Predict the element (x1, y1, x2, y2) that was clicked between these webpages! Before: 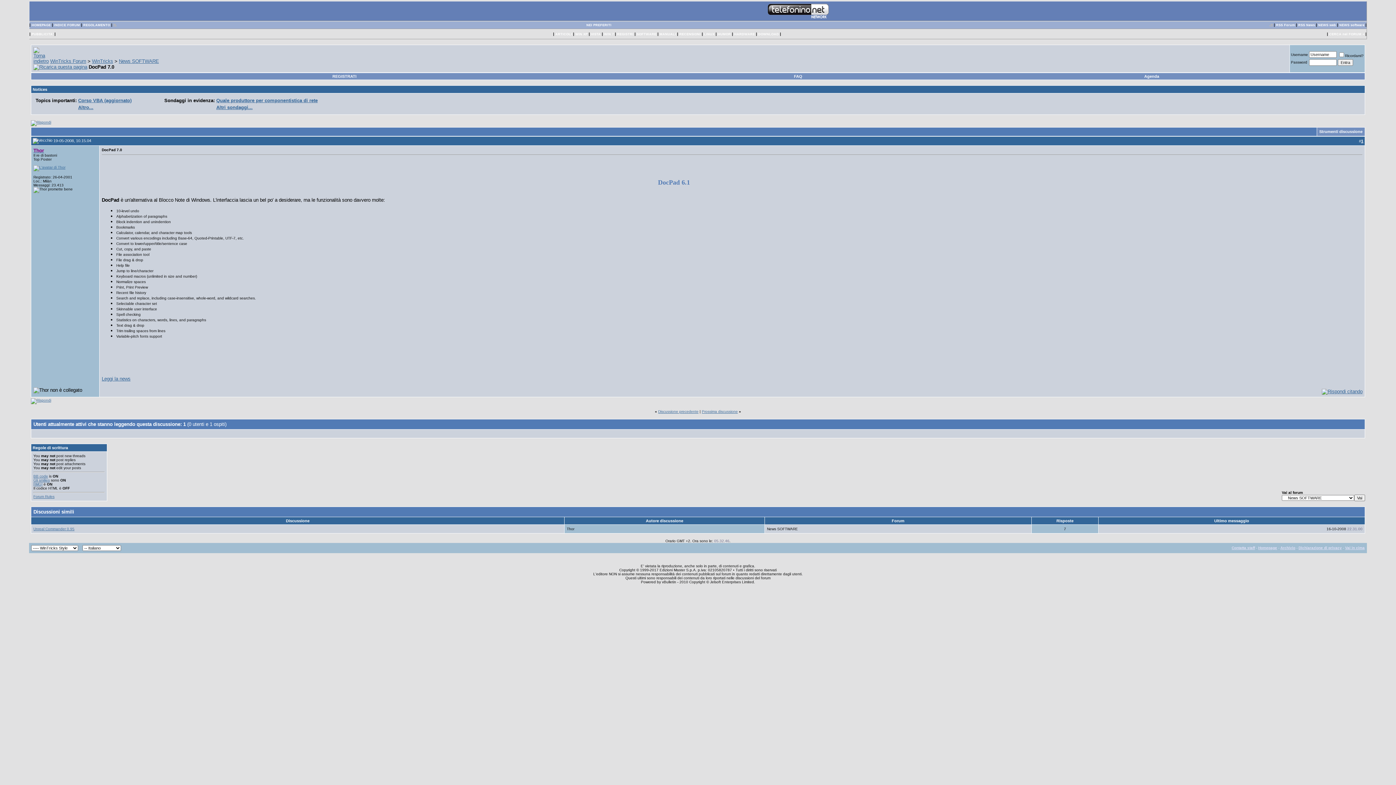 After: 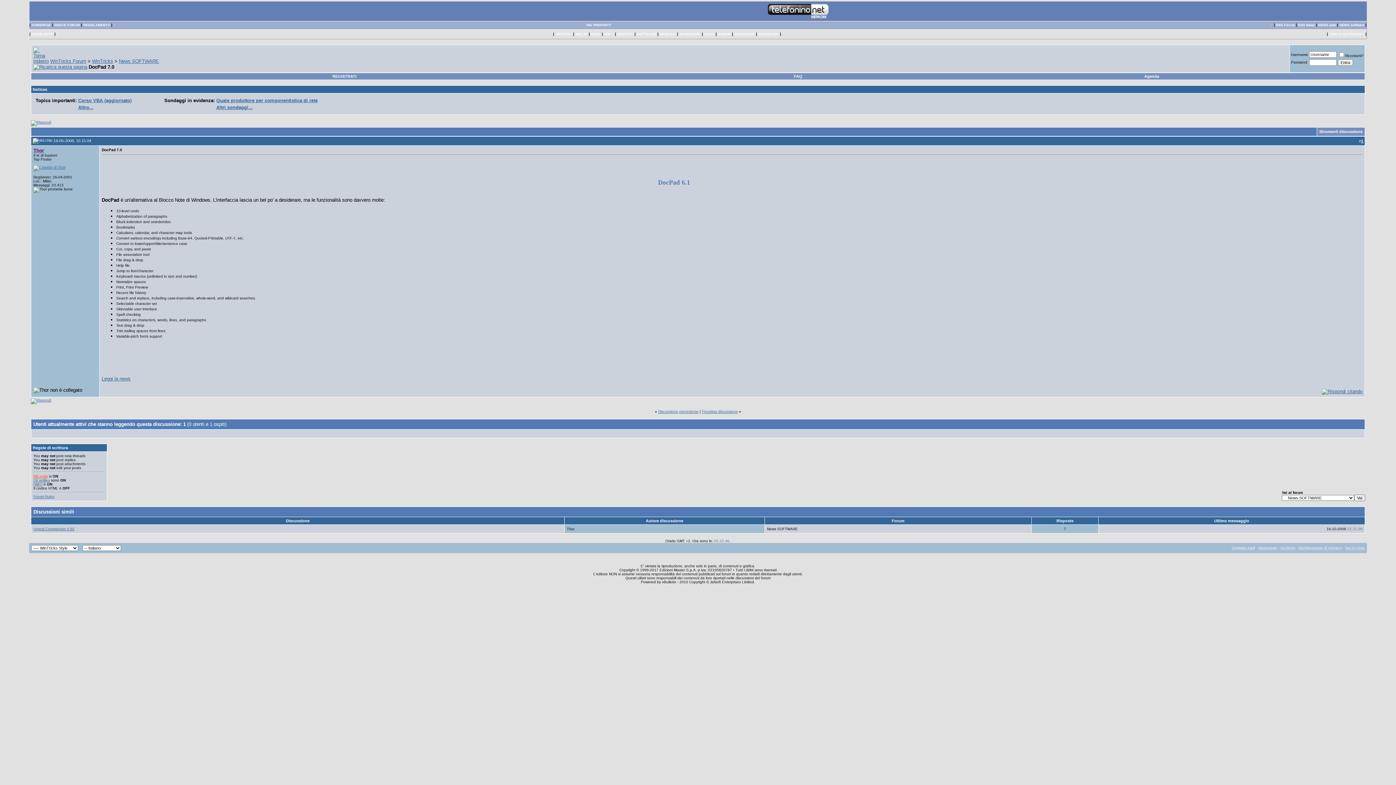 Action: bbox: (33, 474, 48, 478) label: BB code